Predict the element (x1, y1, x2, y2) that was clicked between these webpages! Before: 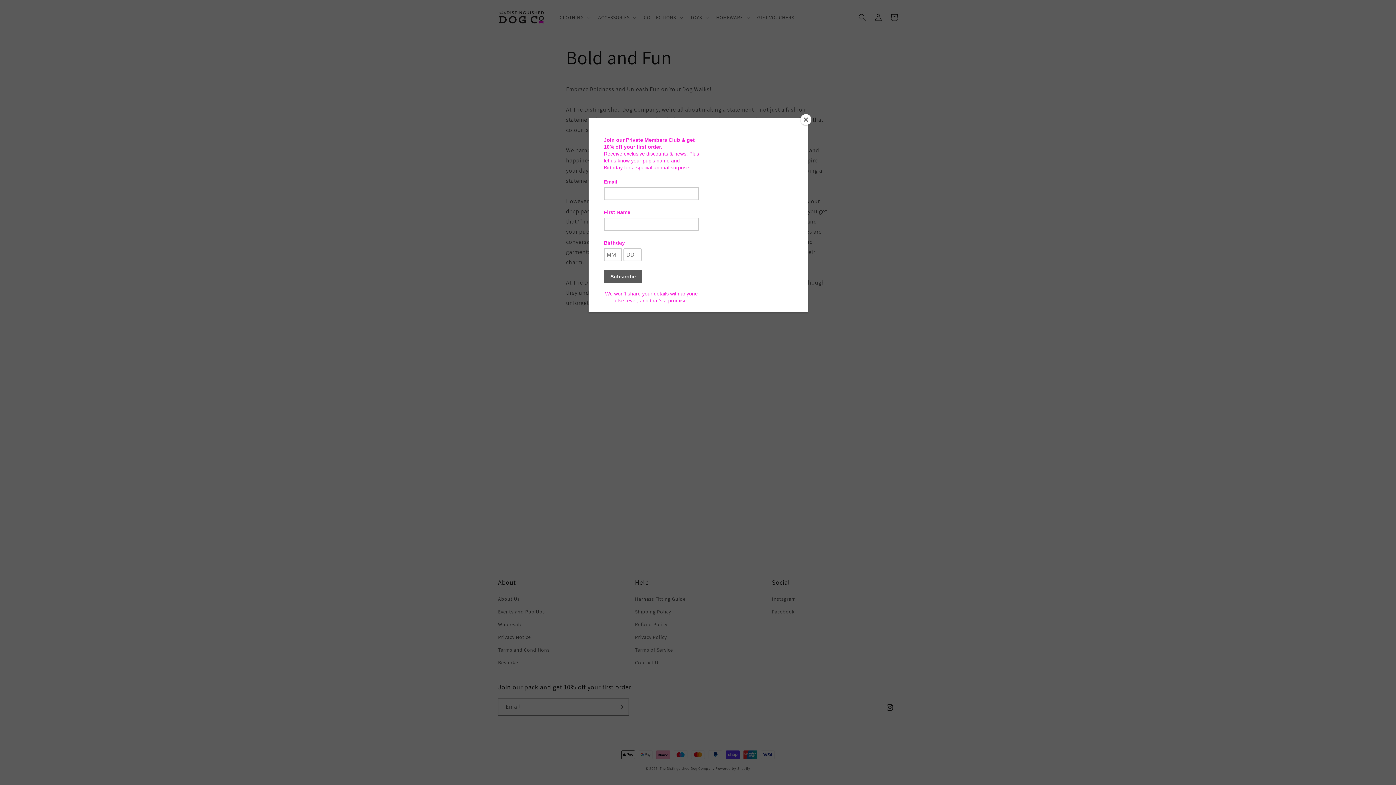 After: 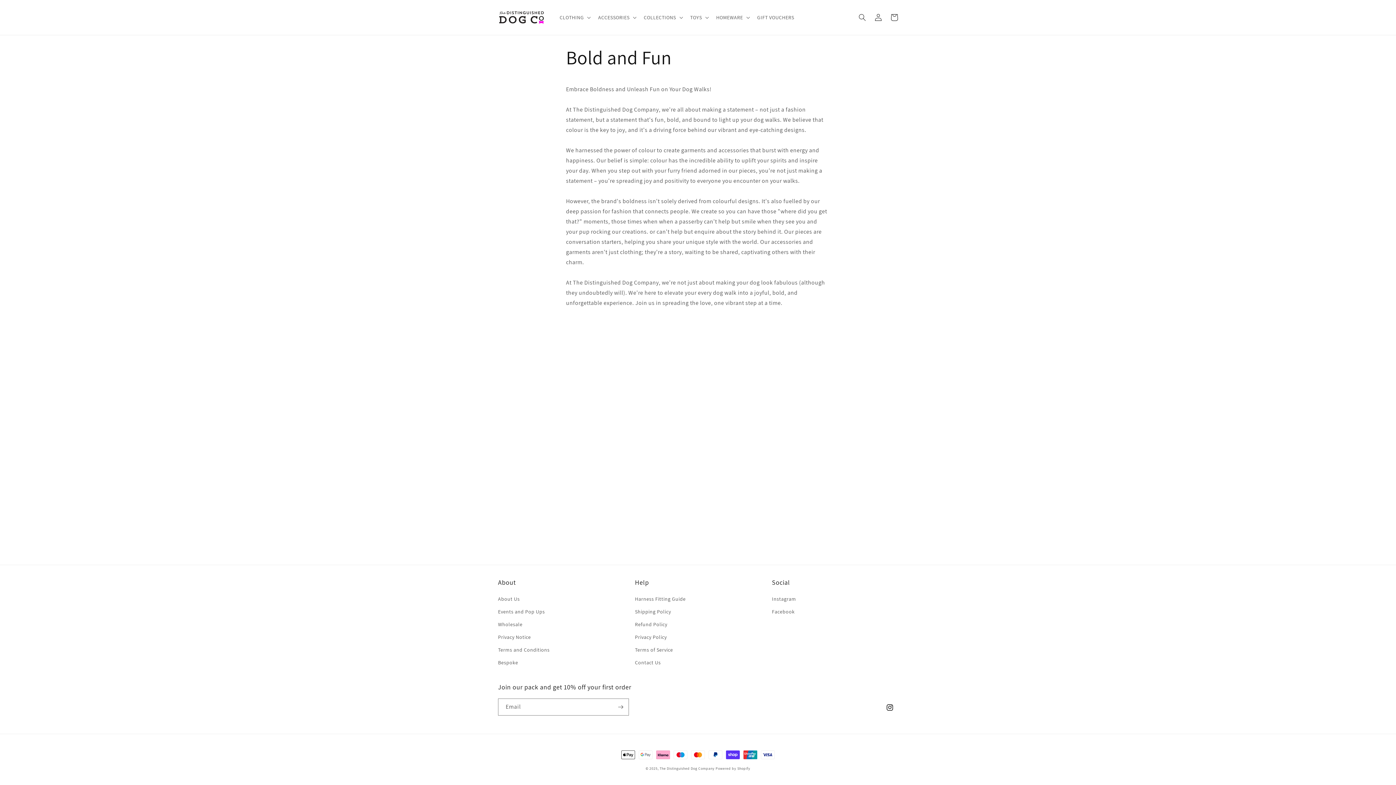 Action: bbox: (800, 114, 811, 125) label: Close